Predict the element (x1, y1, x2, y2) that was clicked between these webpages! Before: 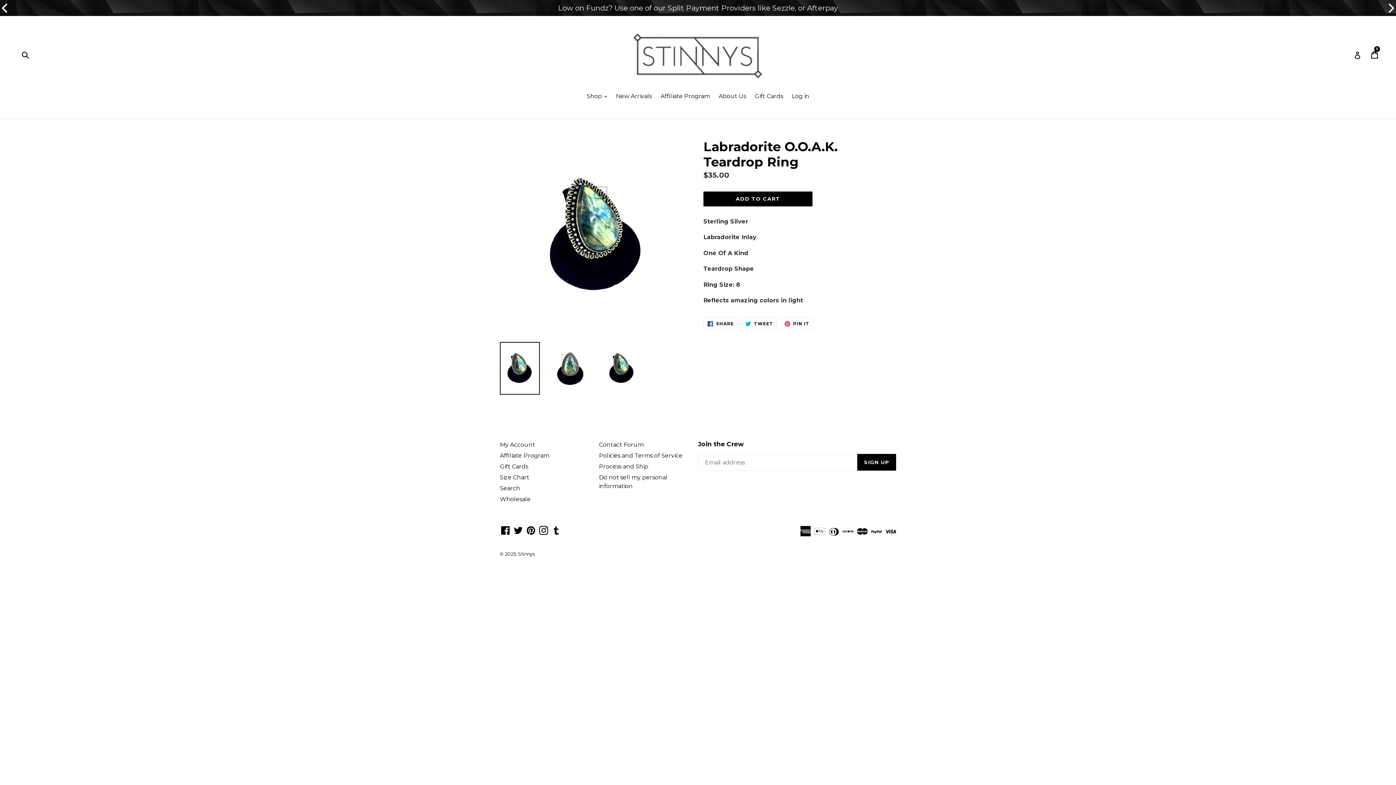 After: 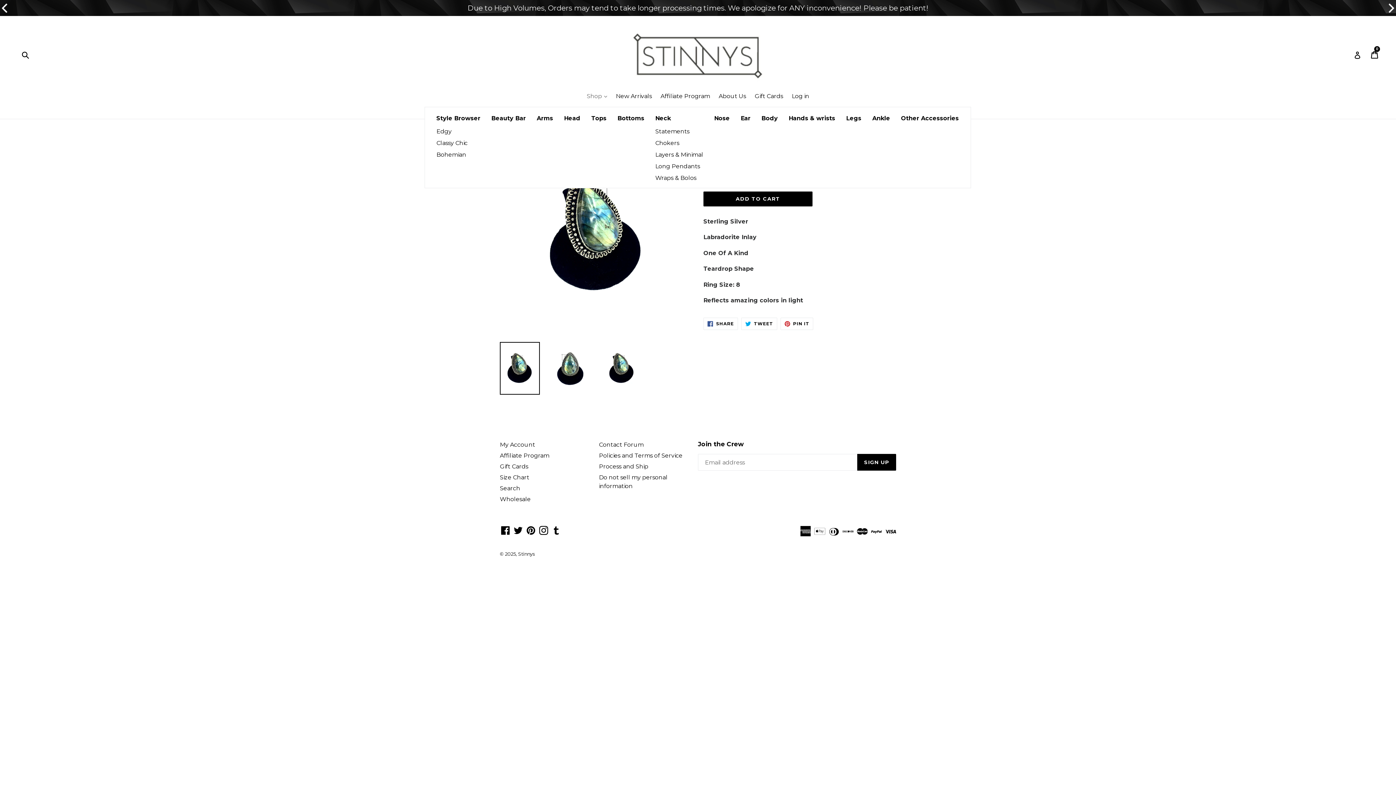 Action: label: Shop  bbox: (583, 92, 610, 101)